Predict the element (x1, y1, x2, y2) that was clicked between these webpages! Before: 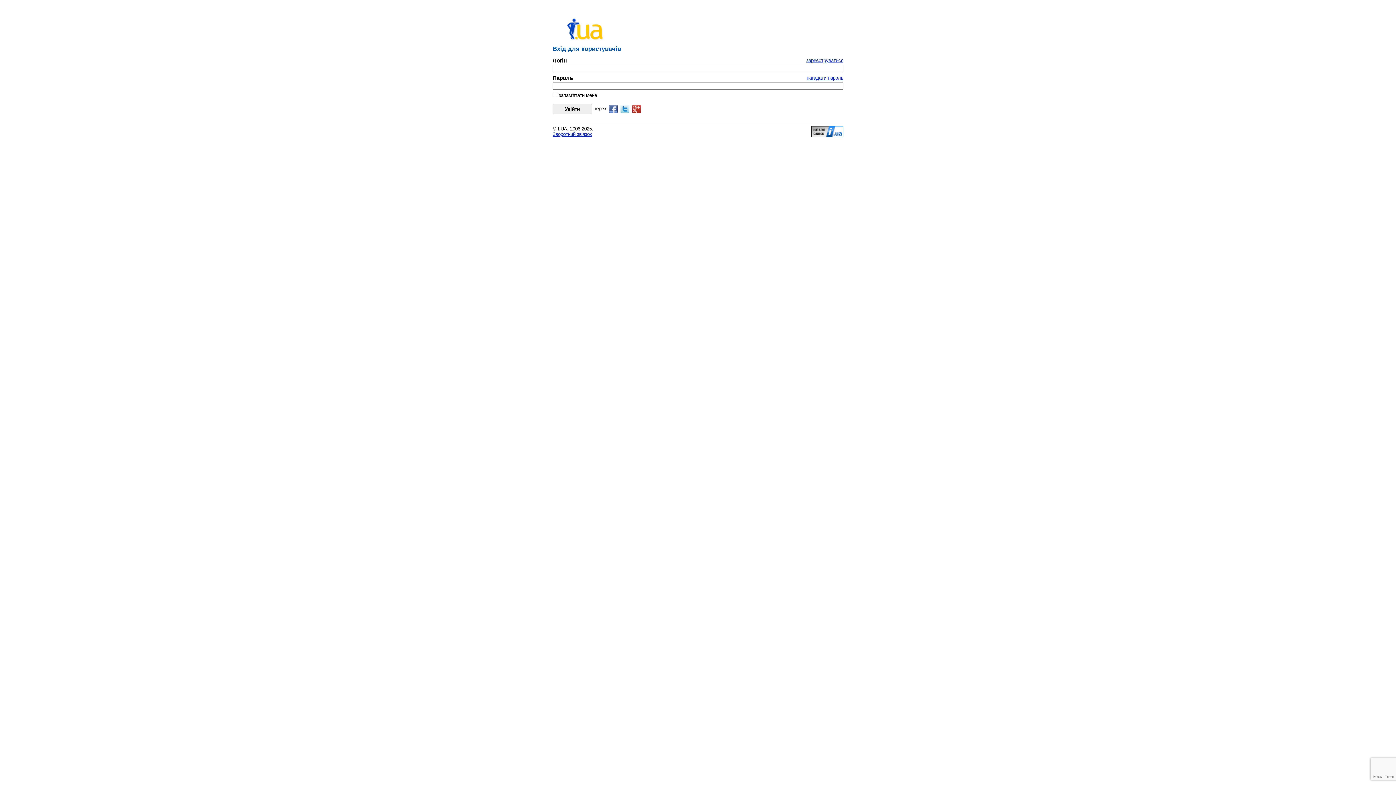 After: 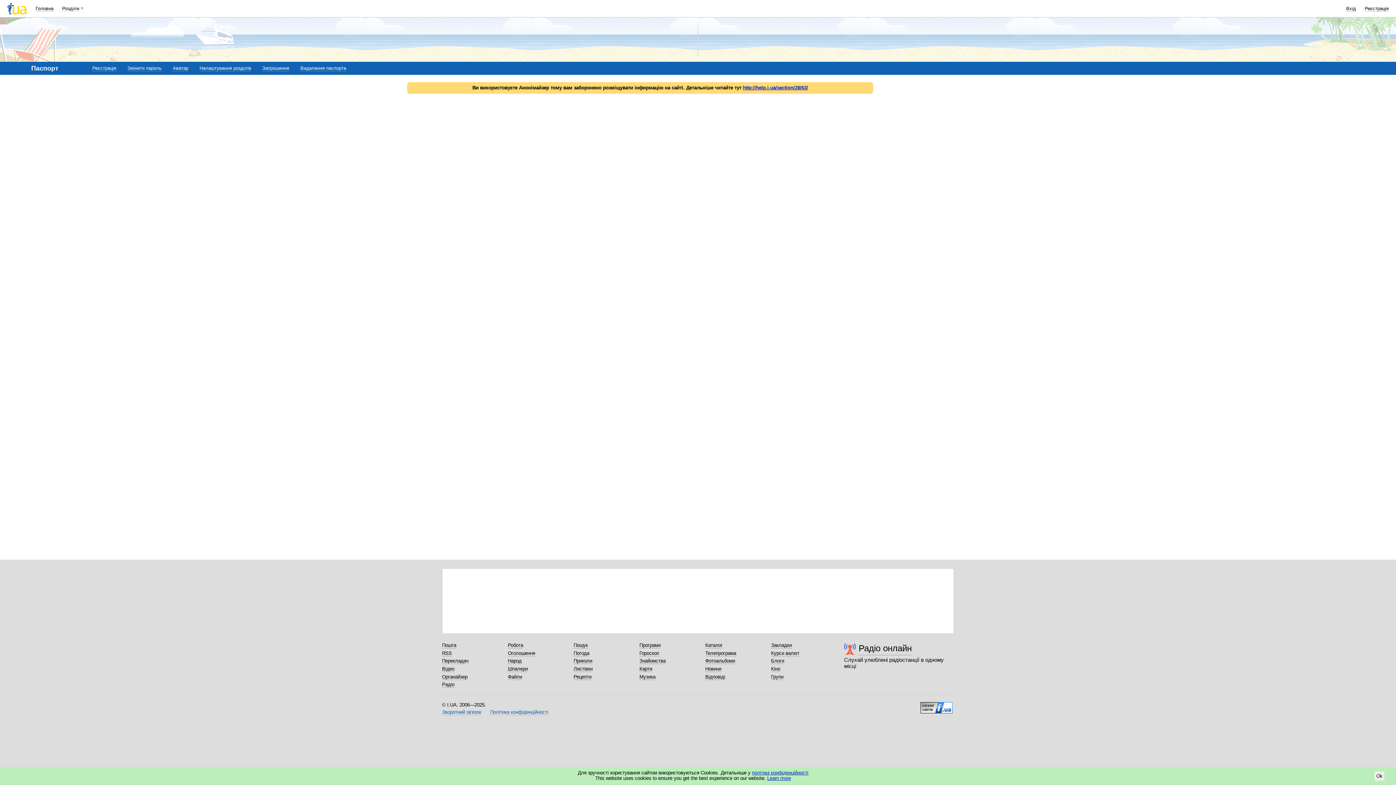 Action: label: нагадати пароль bbox: (806, 75, 843, 80)